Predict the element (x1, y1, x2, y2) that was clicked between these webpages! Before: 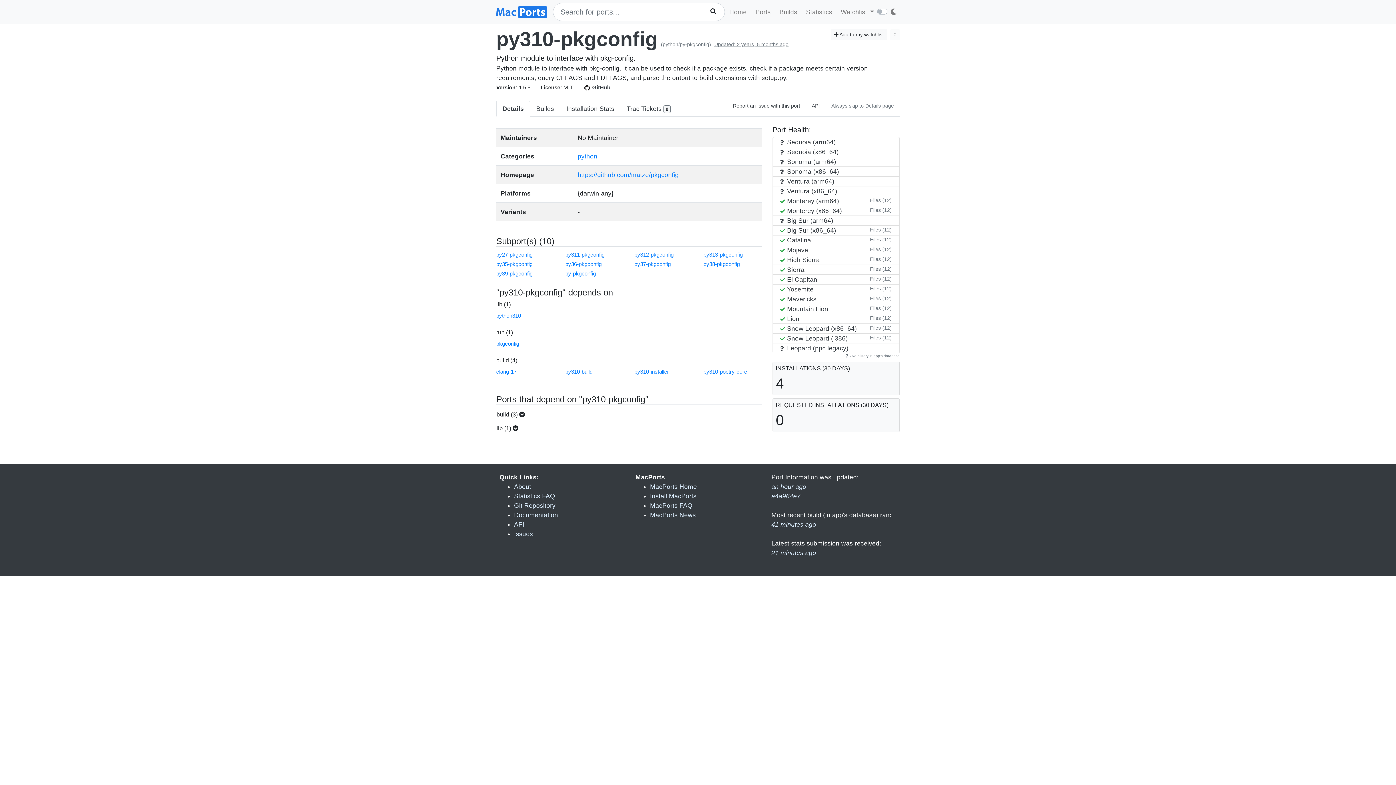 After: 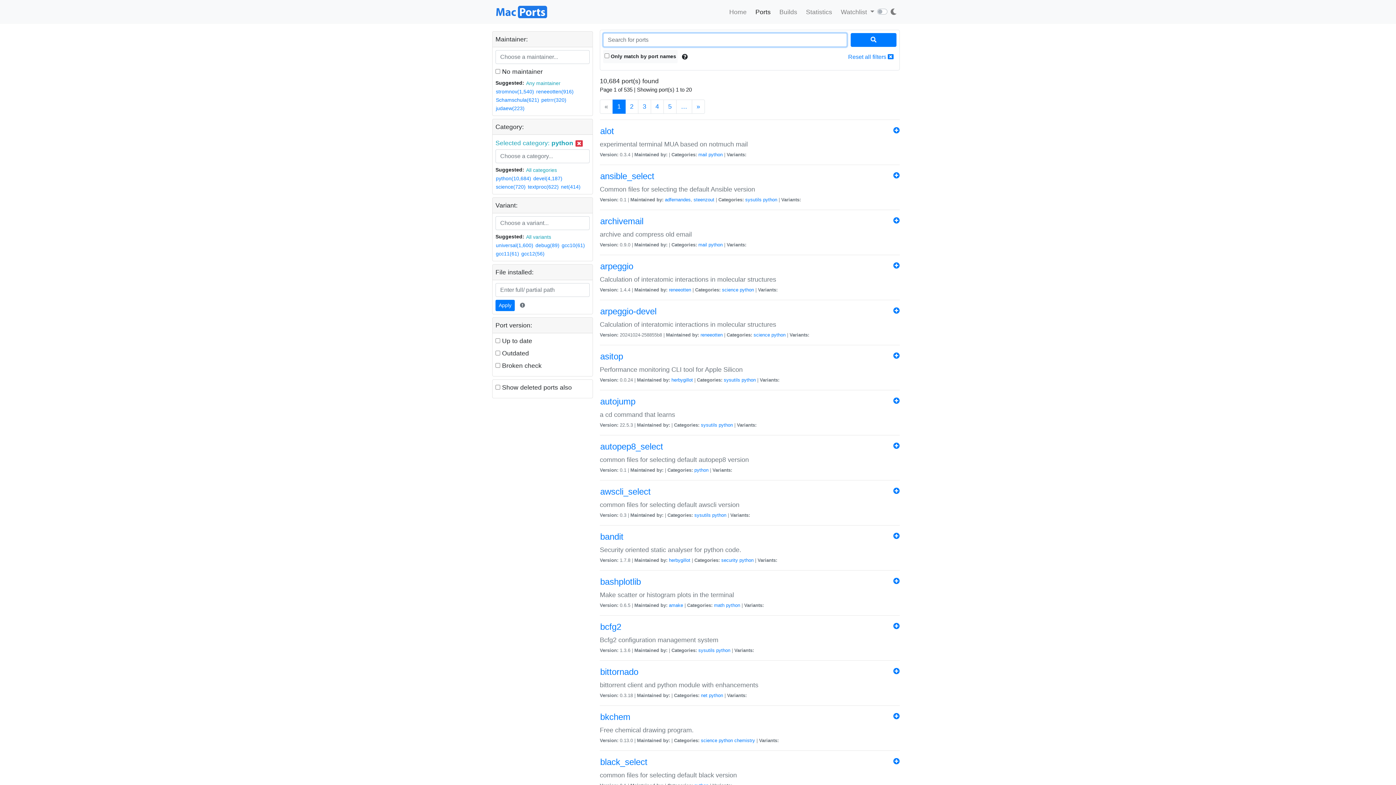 Action: bbox: (577, 152, 597, 160) label: python